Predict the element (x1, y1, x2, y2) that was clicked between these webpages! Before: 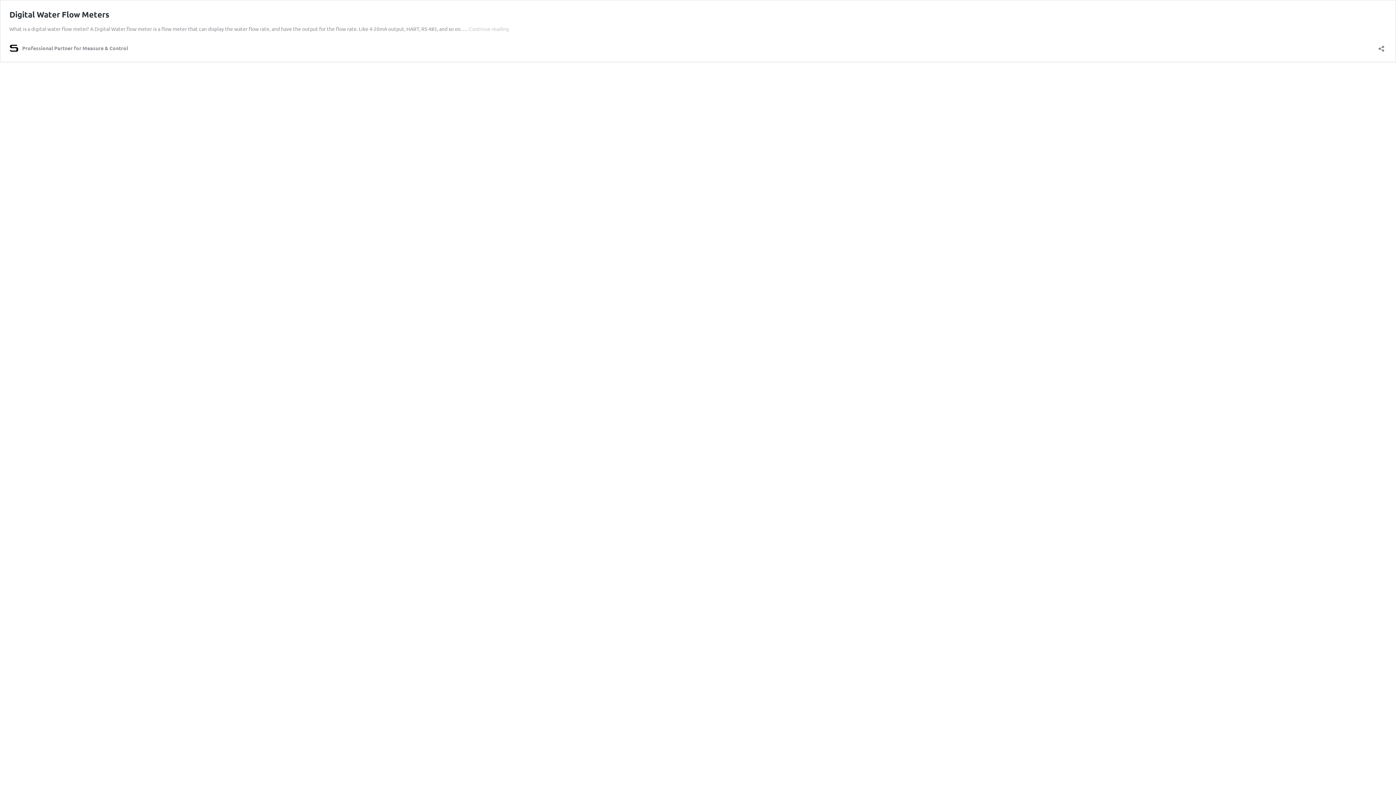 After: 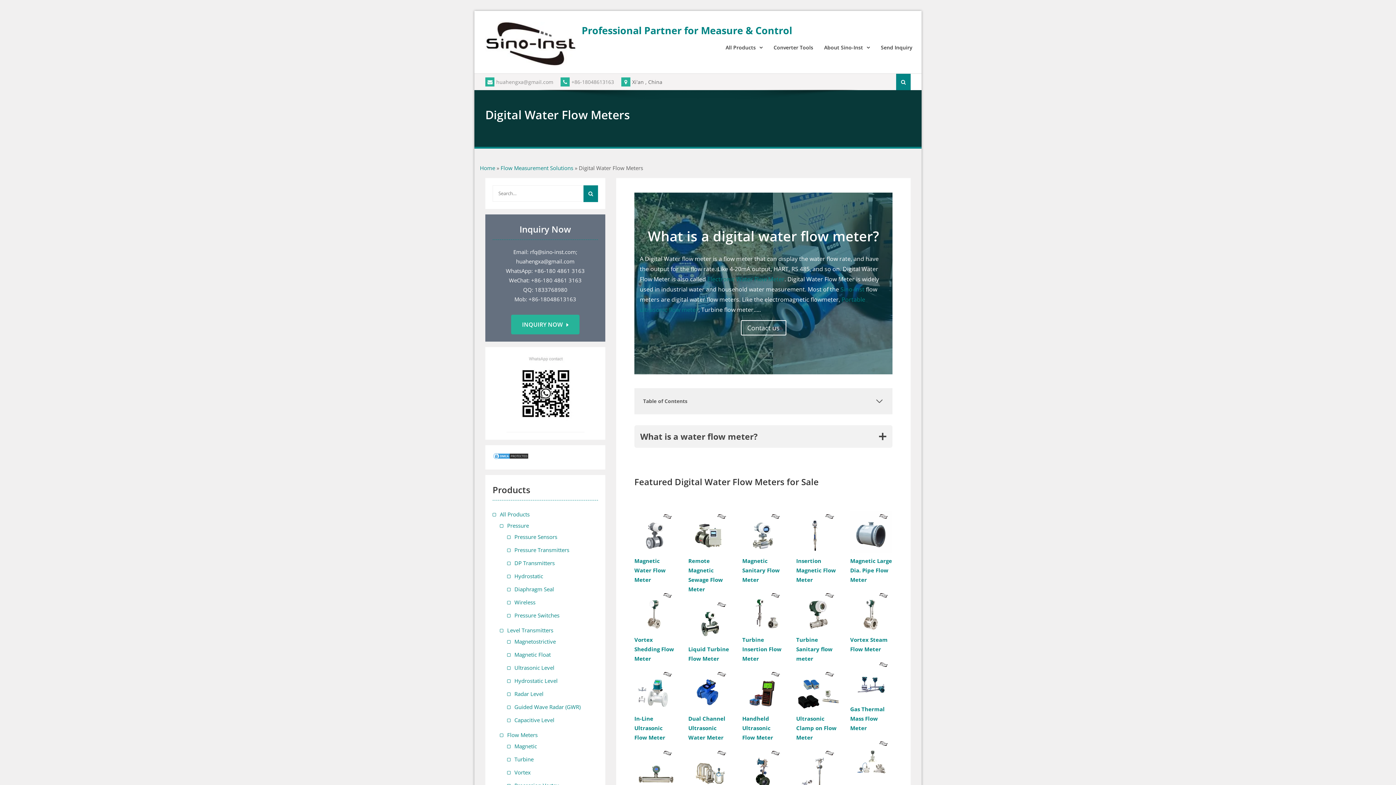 Action: label: Digital Water Flow Meters bbox: (9, 9, 109, 19)